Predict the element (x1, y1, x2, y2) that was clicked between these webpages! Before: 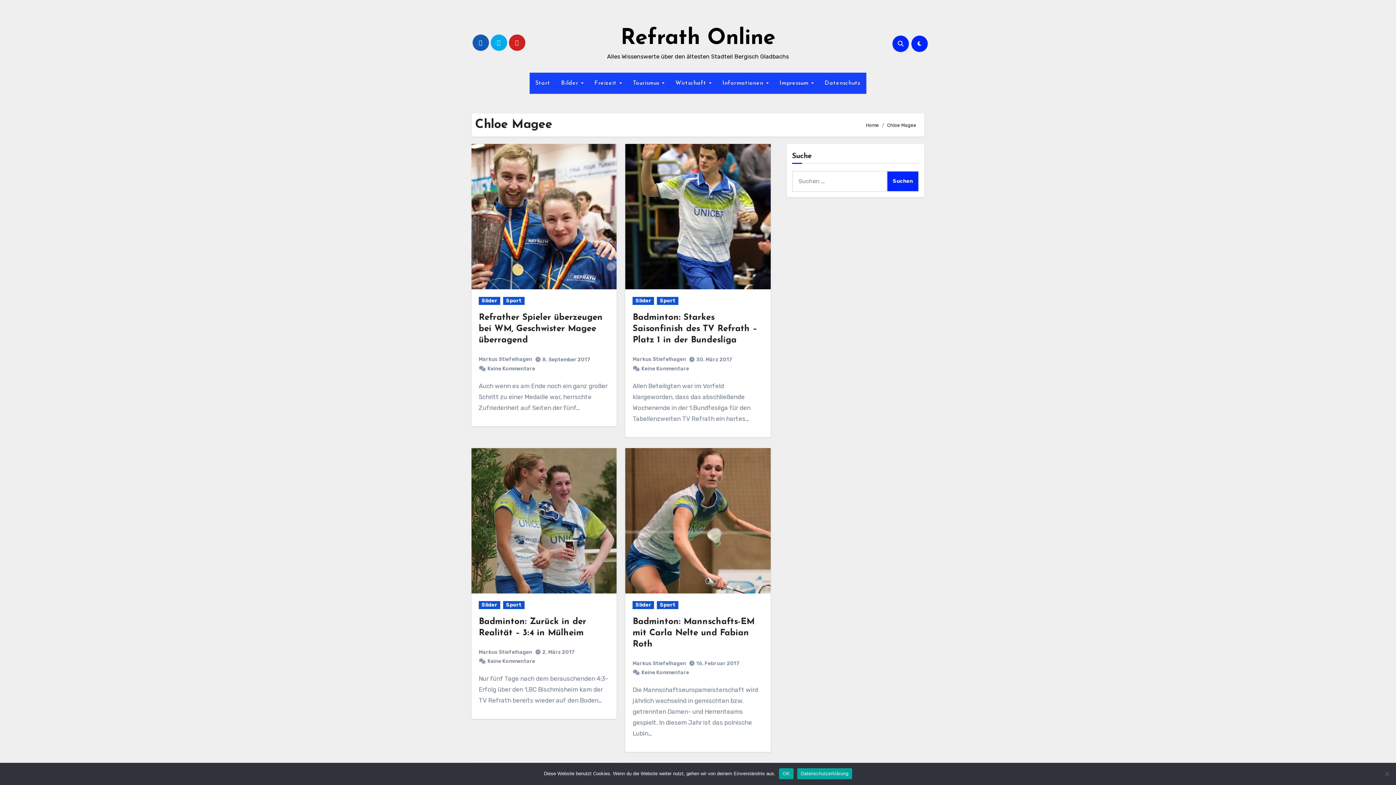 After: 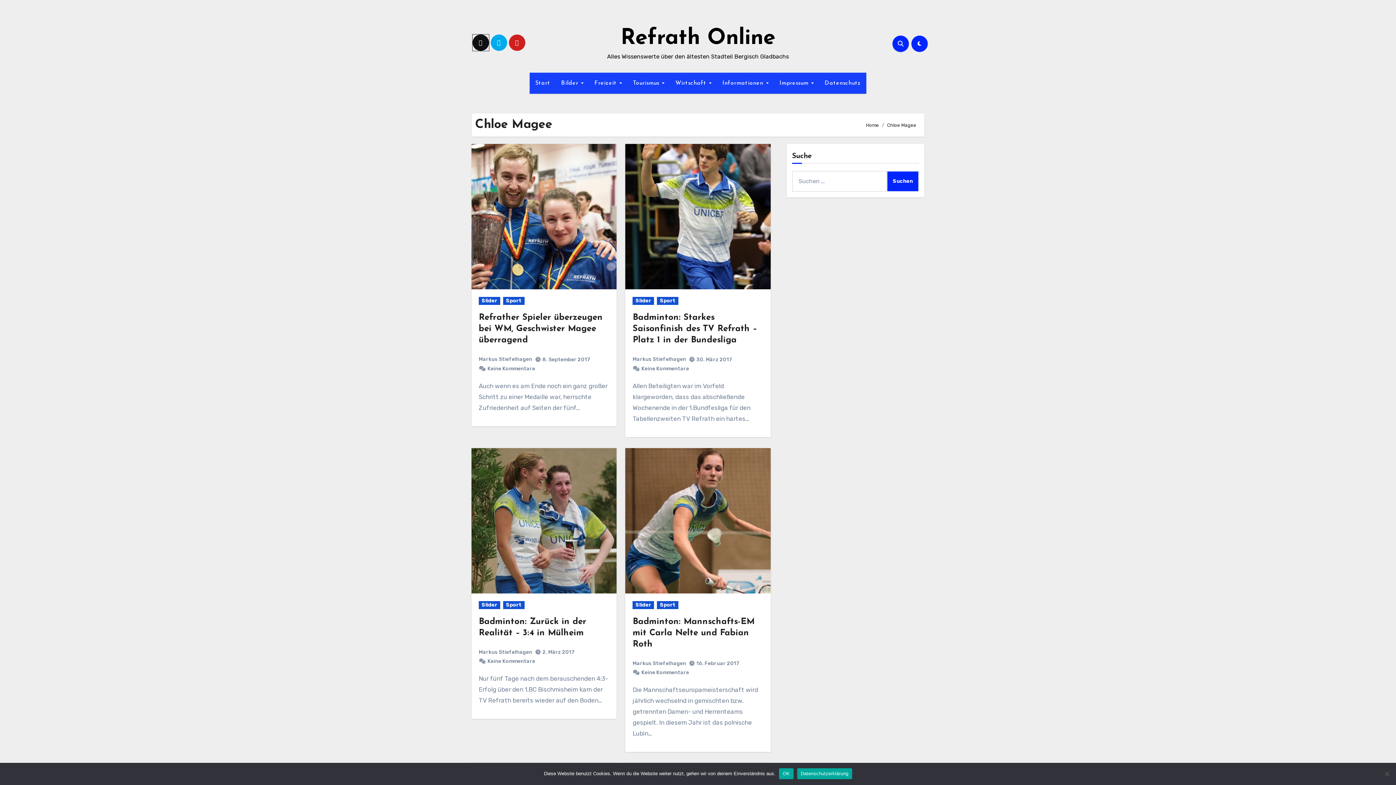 Action: bbox: (472, 34, 488, 50)